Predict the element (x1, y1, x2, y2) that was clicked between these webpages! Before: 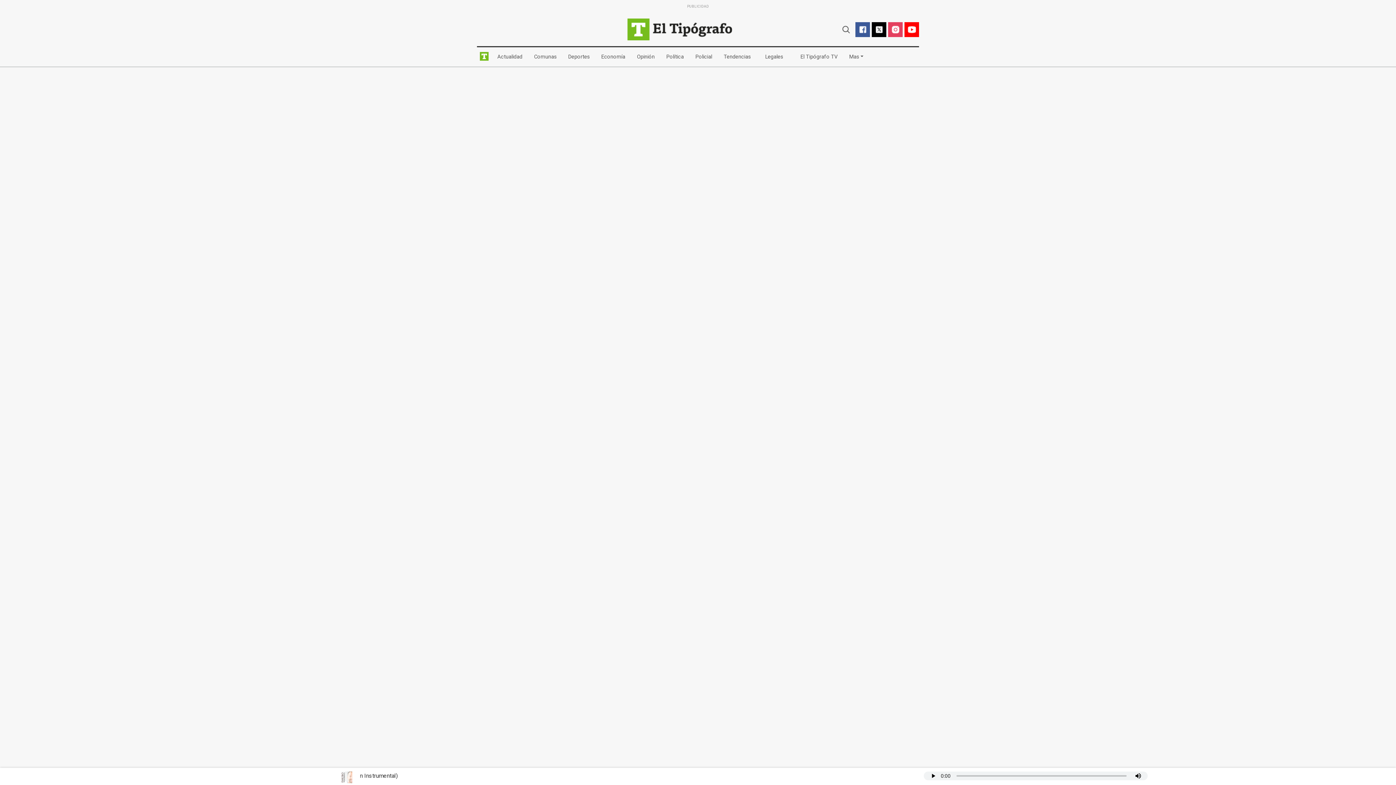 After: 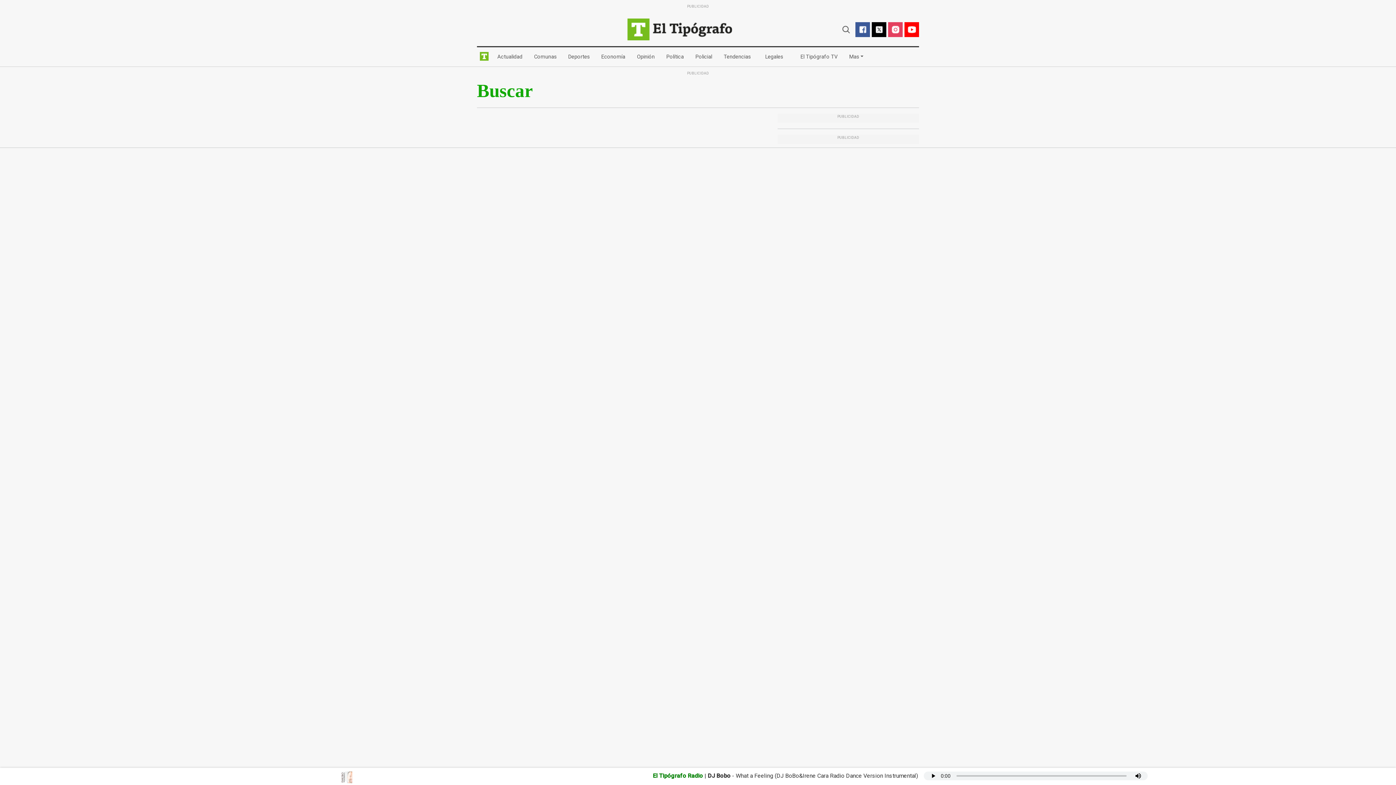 Action: label: Search bbox: (838, 22, 853, 35)